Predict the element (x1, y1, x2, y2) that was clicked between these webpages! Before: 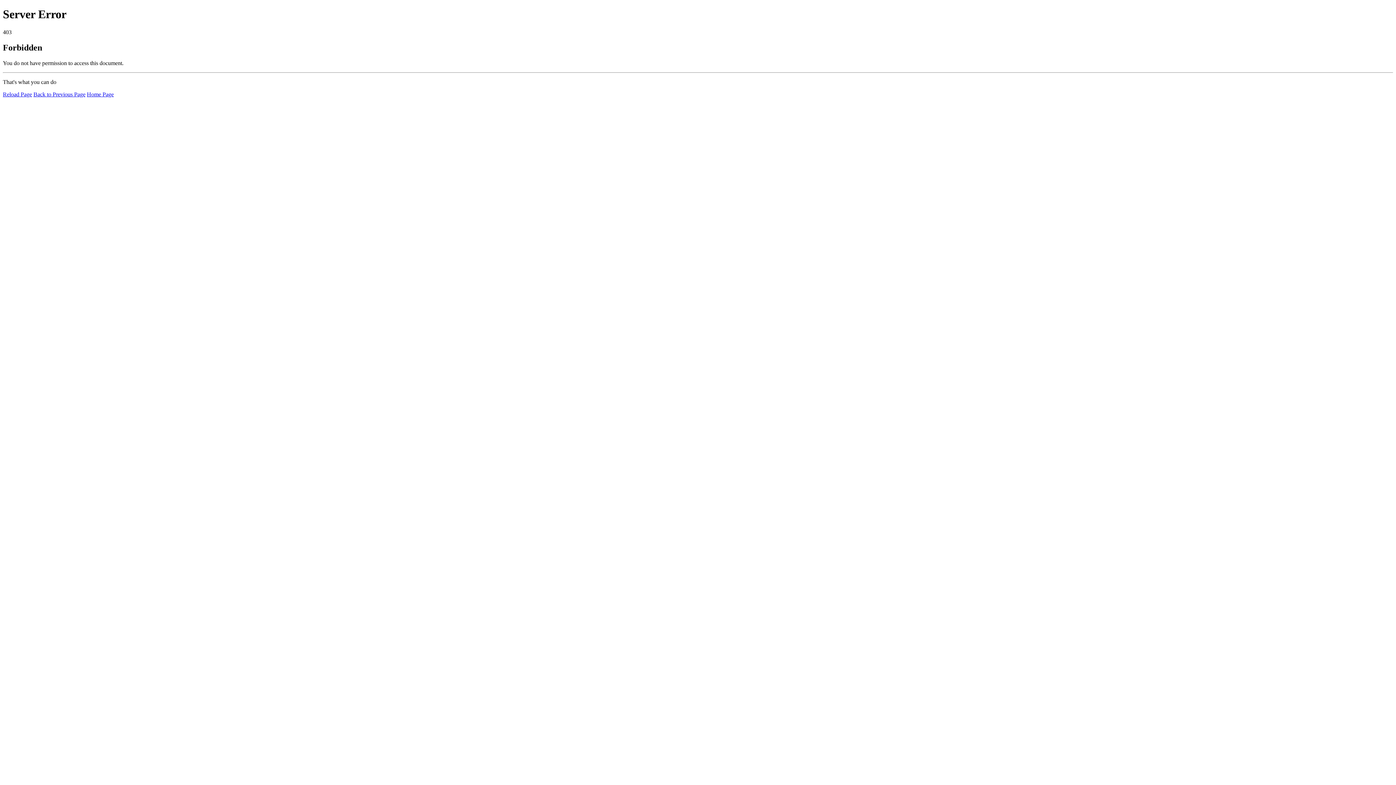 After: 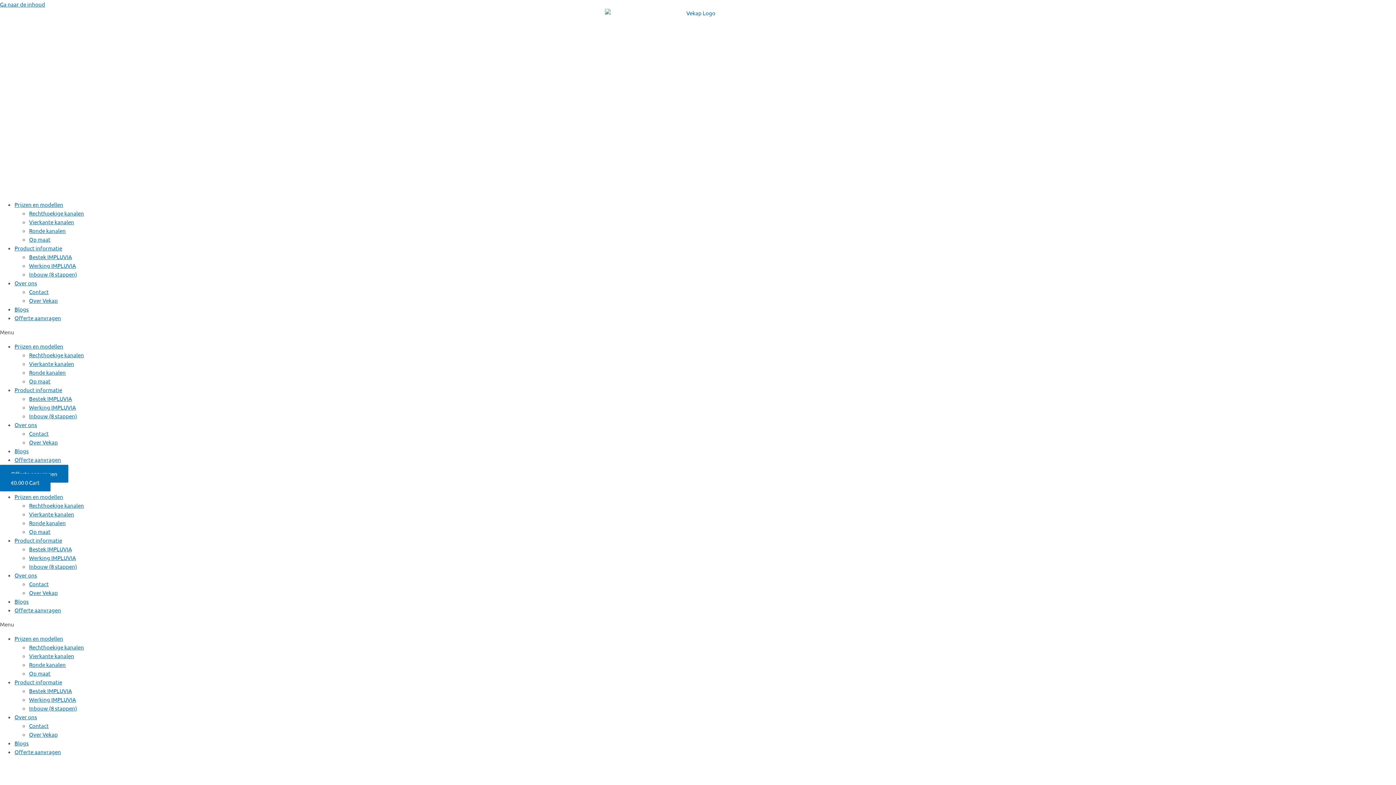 Action: bbox: (86, 91, 113, 97) label: Home Page